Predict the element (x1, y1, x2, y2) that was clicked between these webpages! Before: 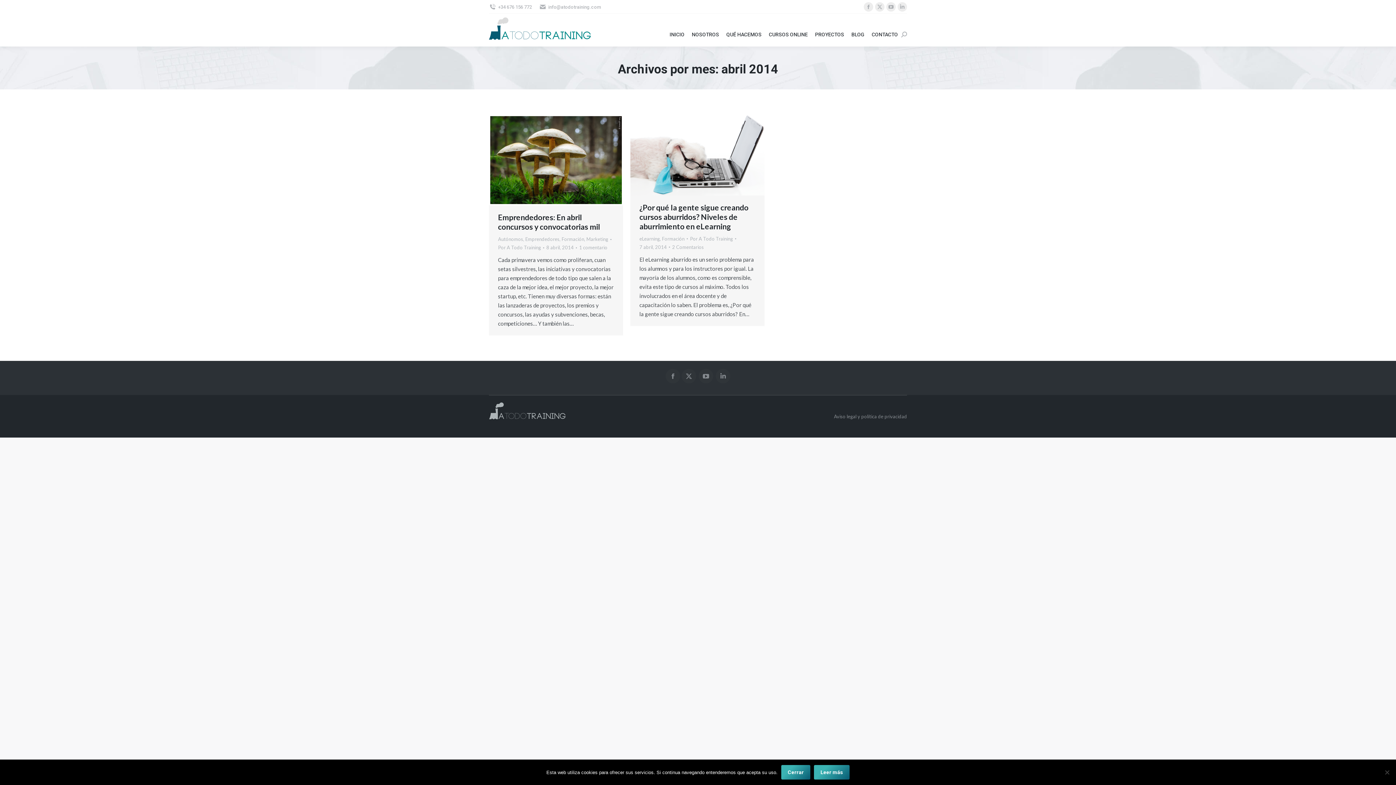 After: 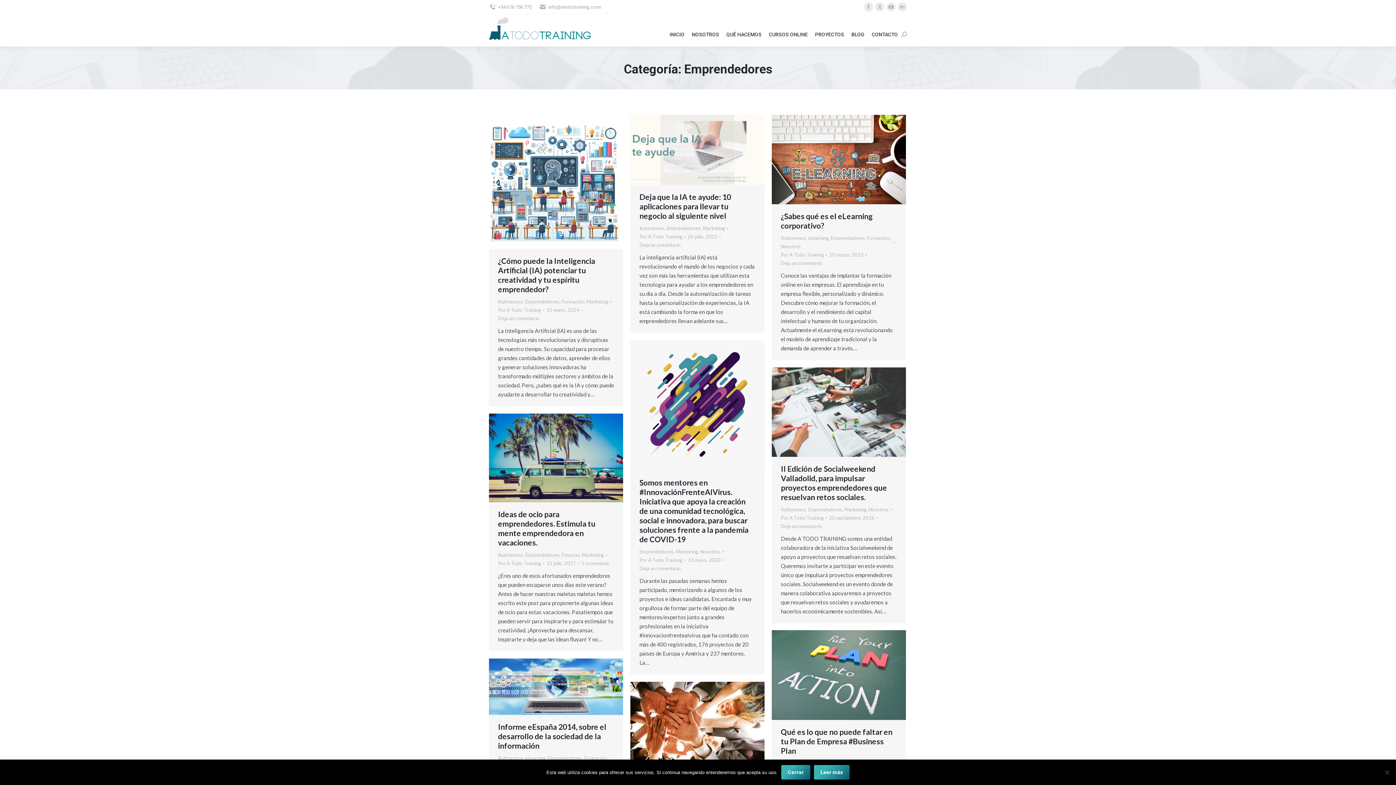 Action: bbox: (525, 236, 559, 242) label: Emprendedores